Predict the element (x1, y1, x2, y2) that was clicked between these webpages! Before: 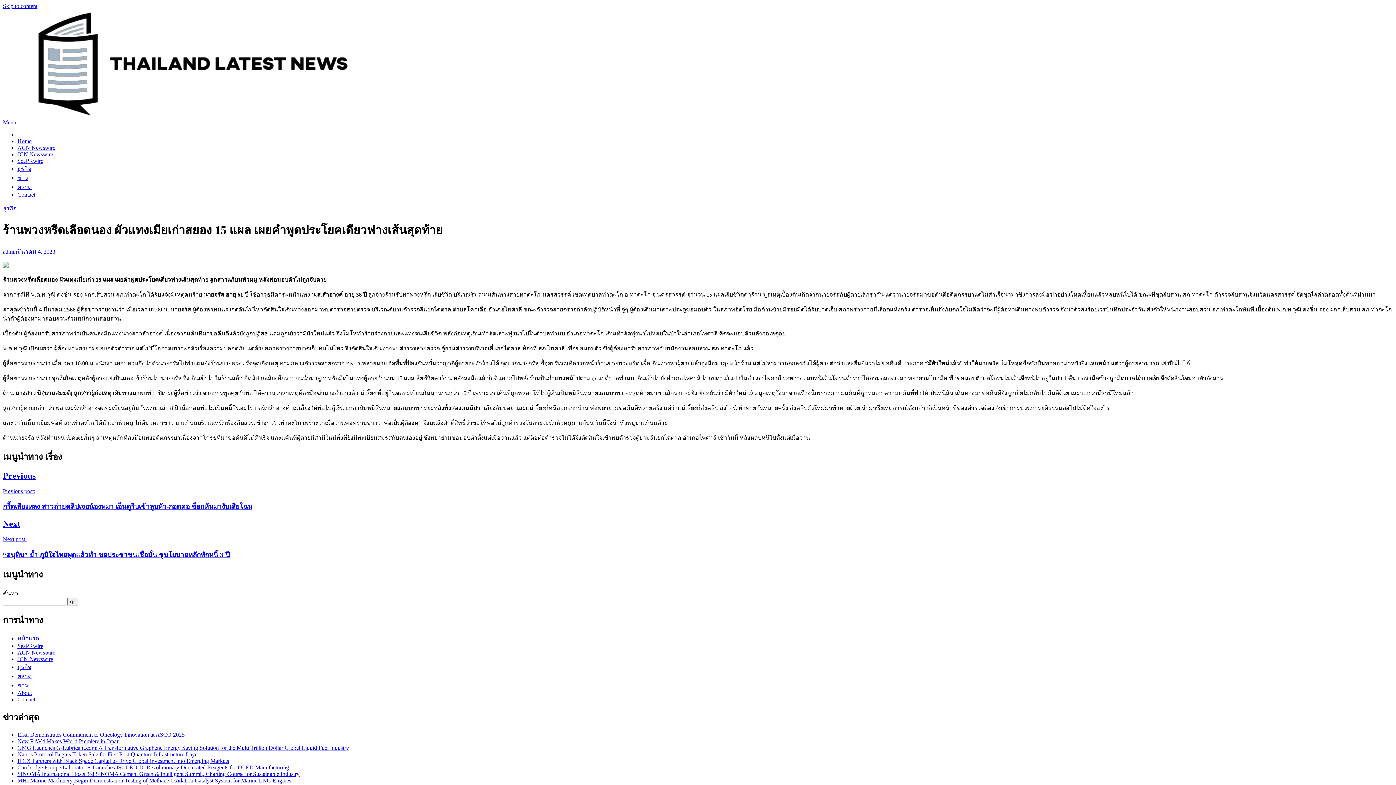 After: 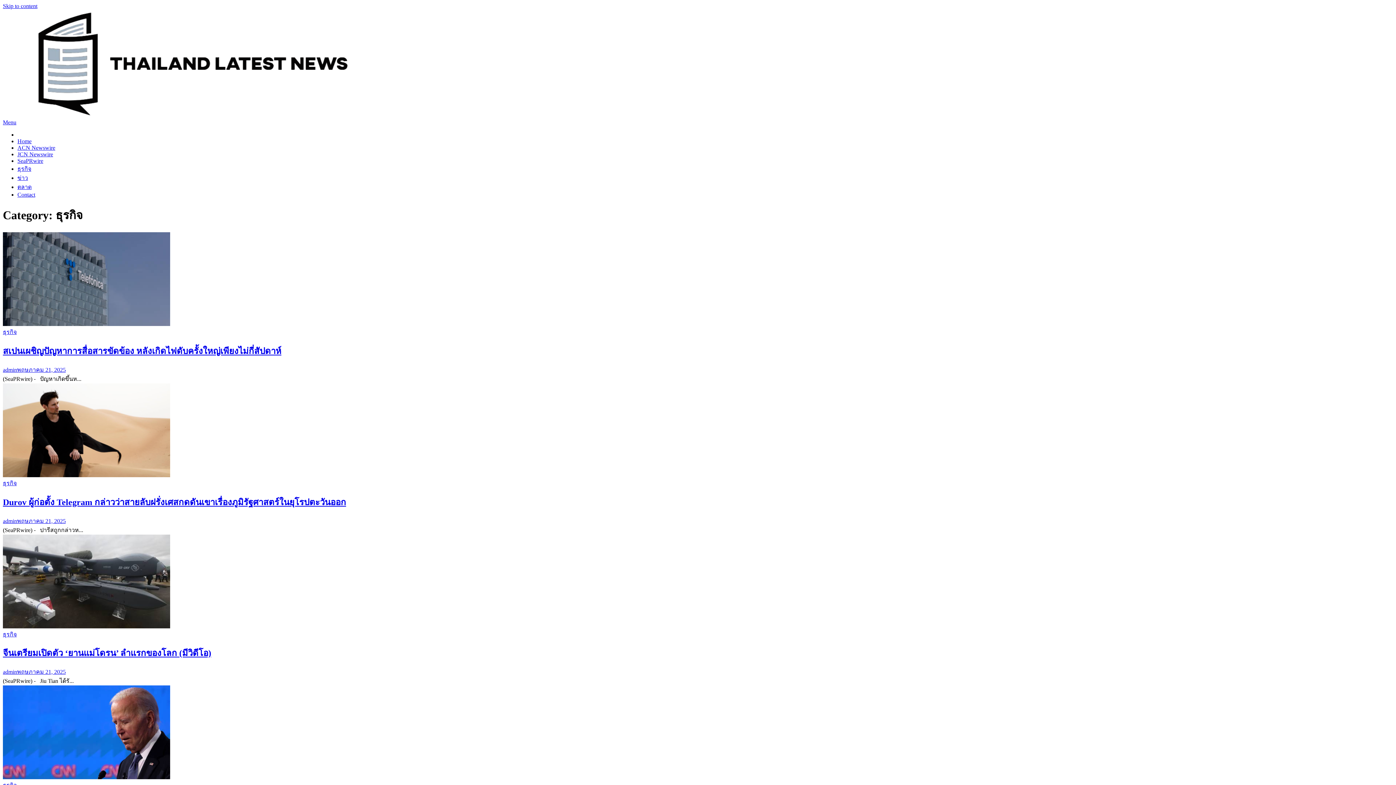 Action: label: ธุรกิจ bbox: (17, 165, 31, 172)